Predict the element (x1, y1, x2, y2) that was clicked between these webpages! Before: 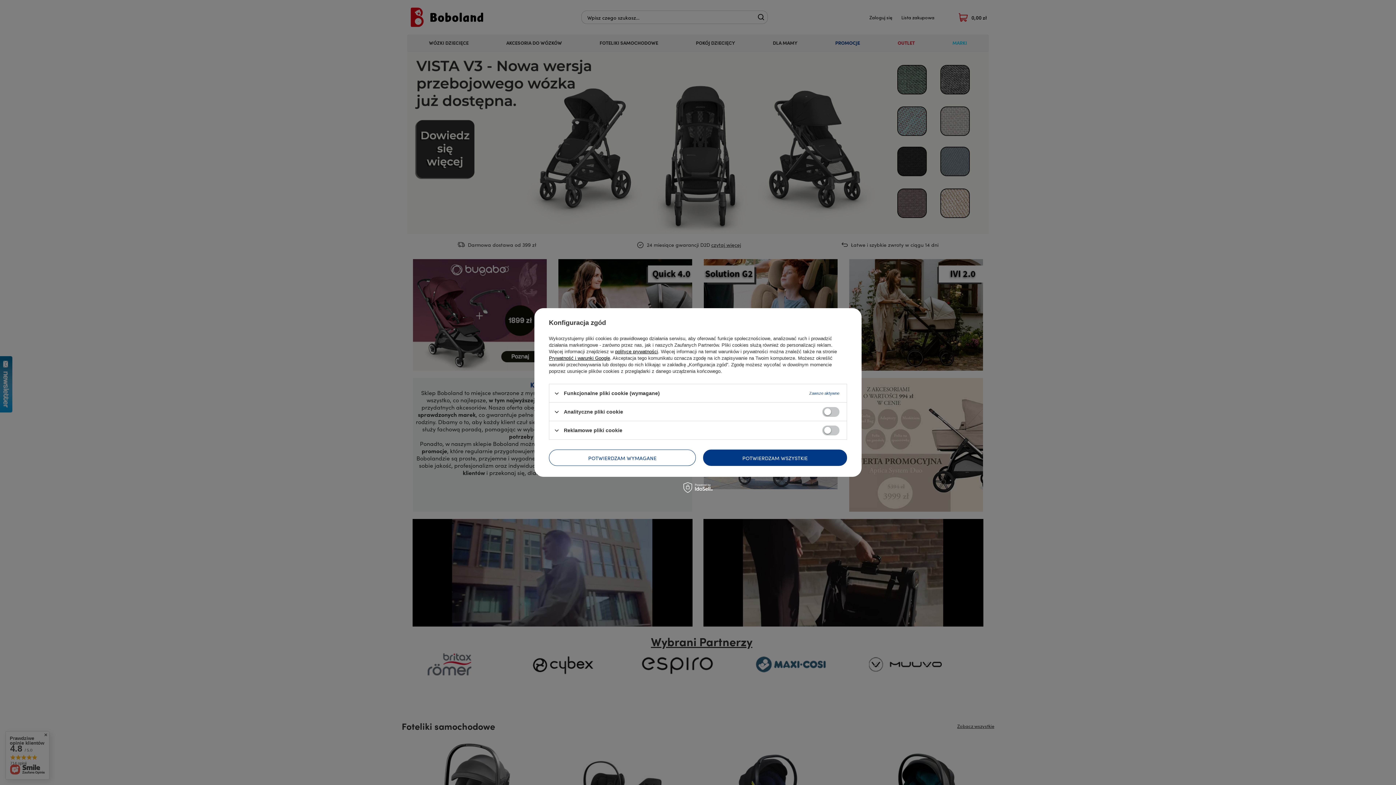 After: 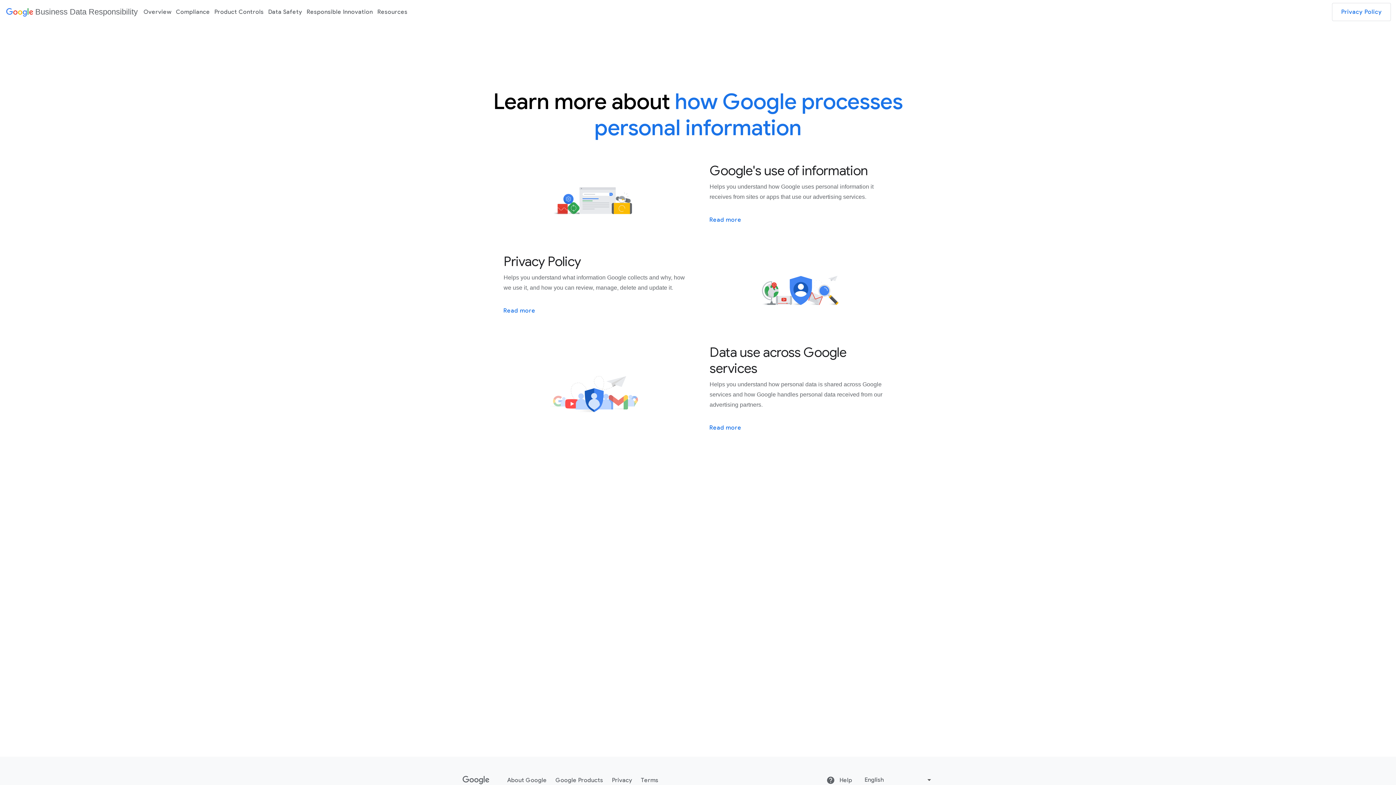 Action: bbox: (549, 355, 610, 361) label: Prywatność i warunki Google